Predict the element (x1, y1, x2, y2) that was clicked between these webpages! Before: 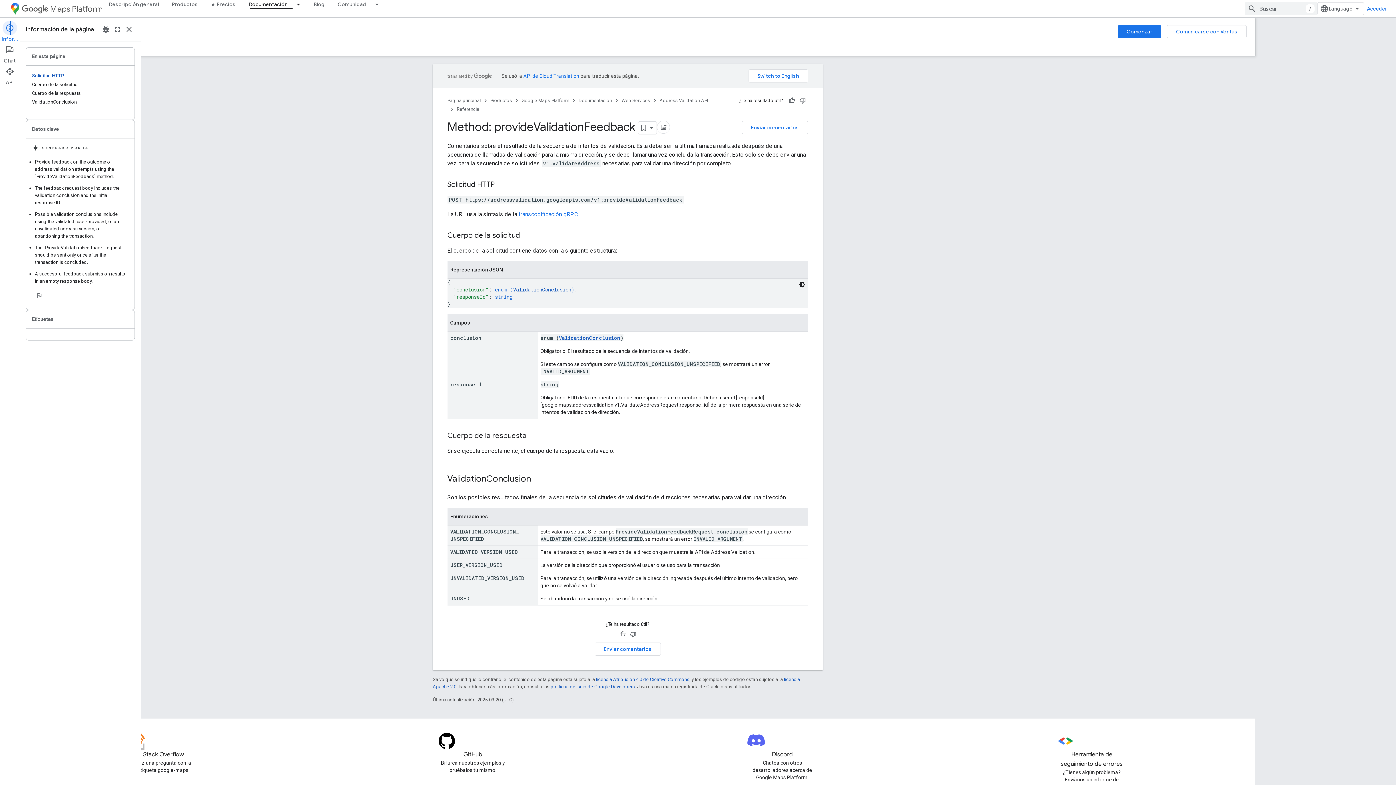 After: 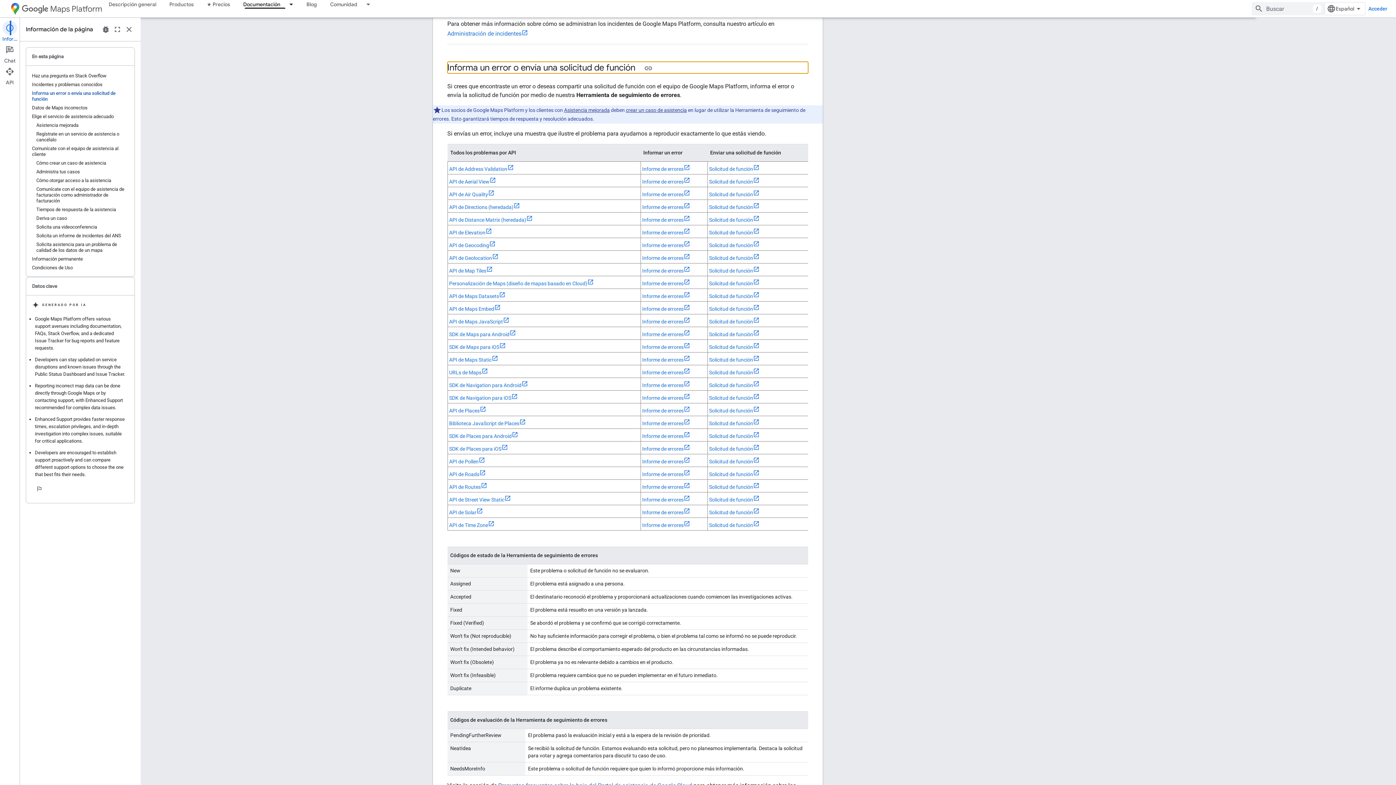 Action: label: Herramienta de seguimiento de errores bbox: (1163, 722, 1233, 758)